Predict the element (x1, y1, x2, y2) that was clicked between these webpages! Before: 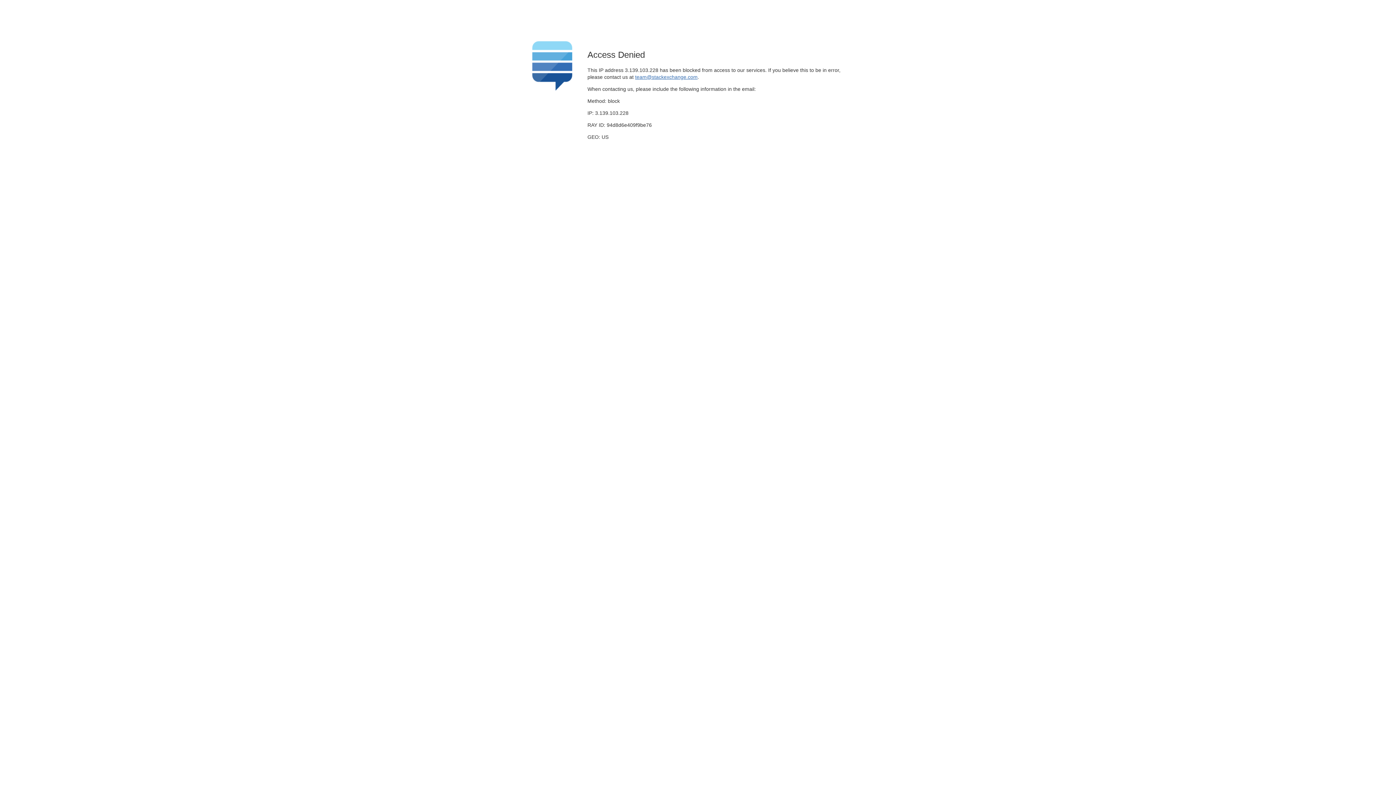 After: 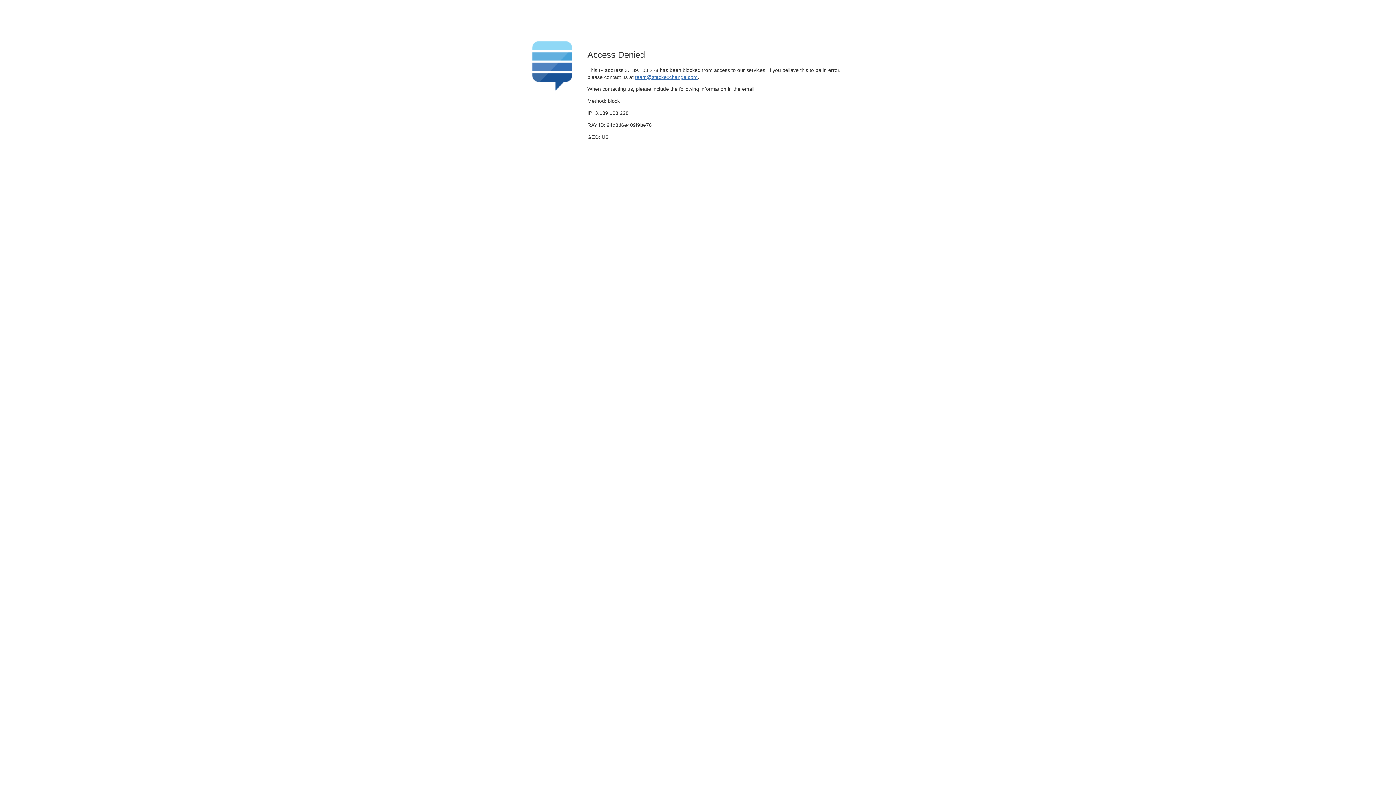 Action: bbox: (635, 74, 697, 79) label: team@stackexchange.com